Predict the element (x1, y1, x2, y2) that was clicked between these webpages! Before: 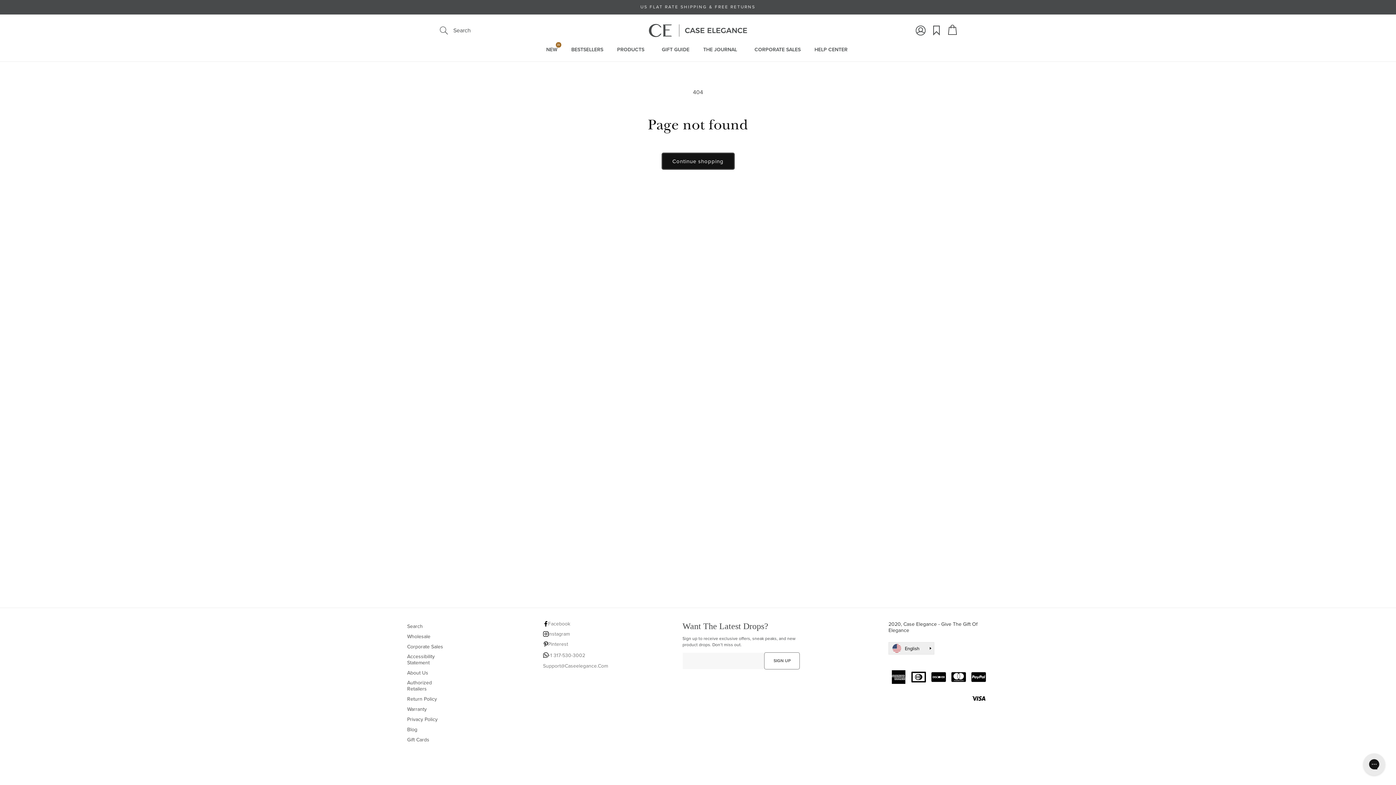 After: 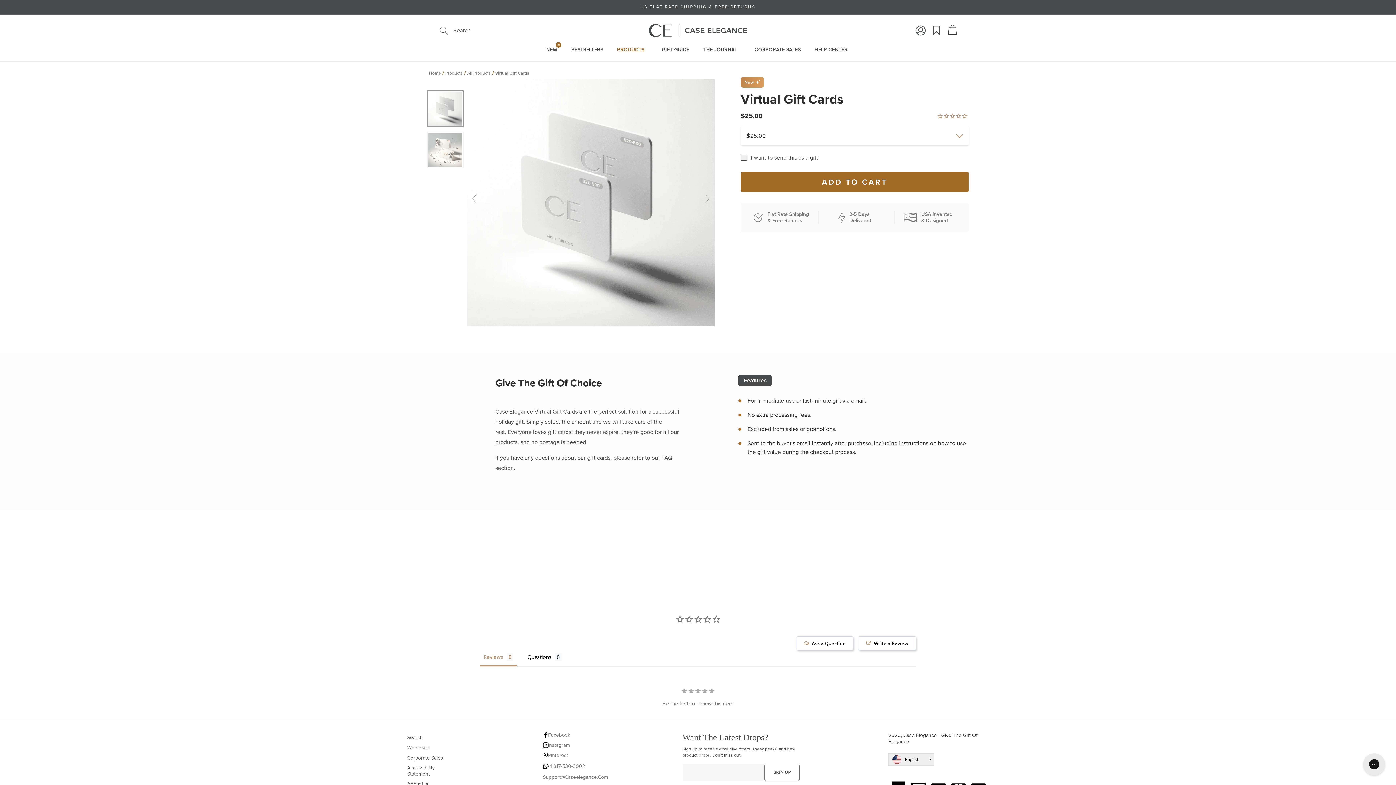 Action: label: Gift Cards bbox: (407, 735, 429, 745)